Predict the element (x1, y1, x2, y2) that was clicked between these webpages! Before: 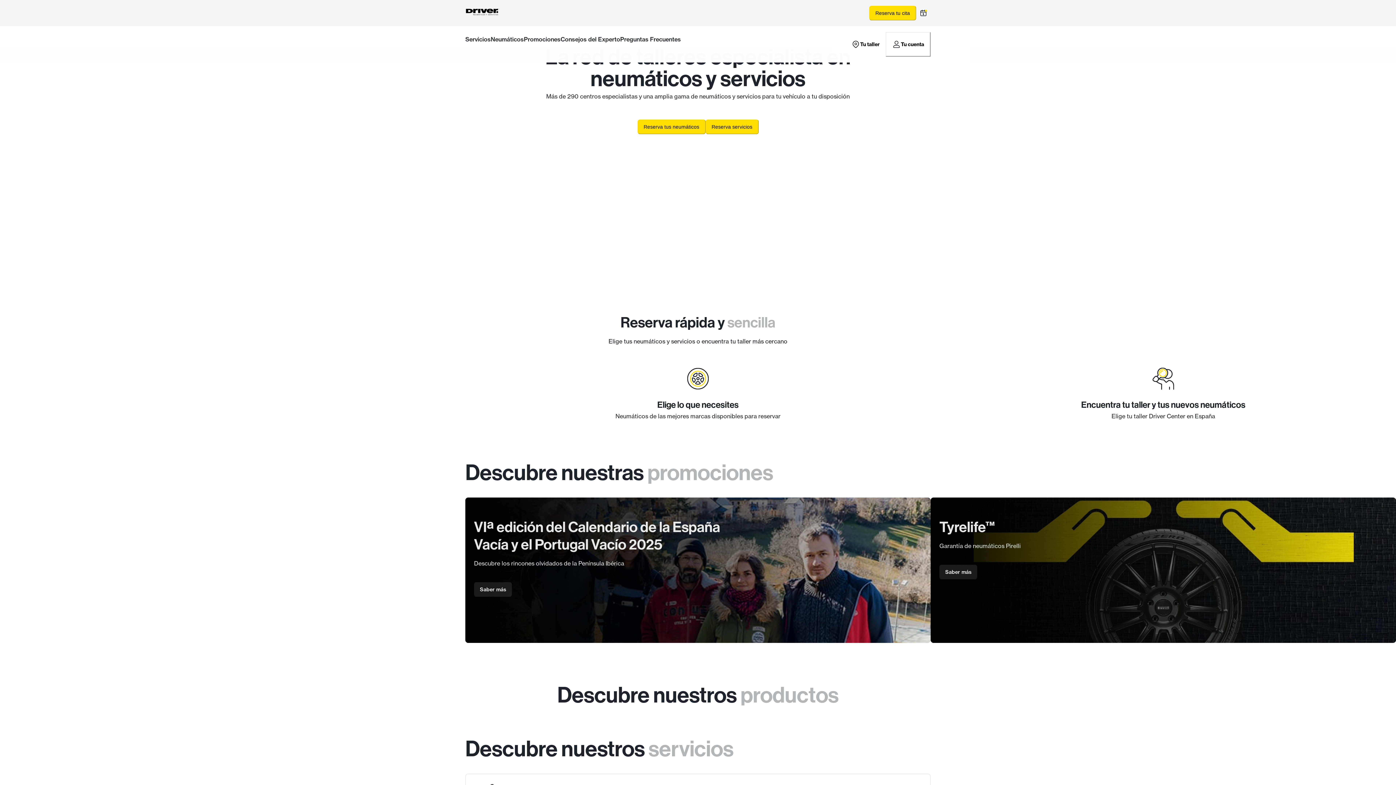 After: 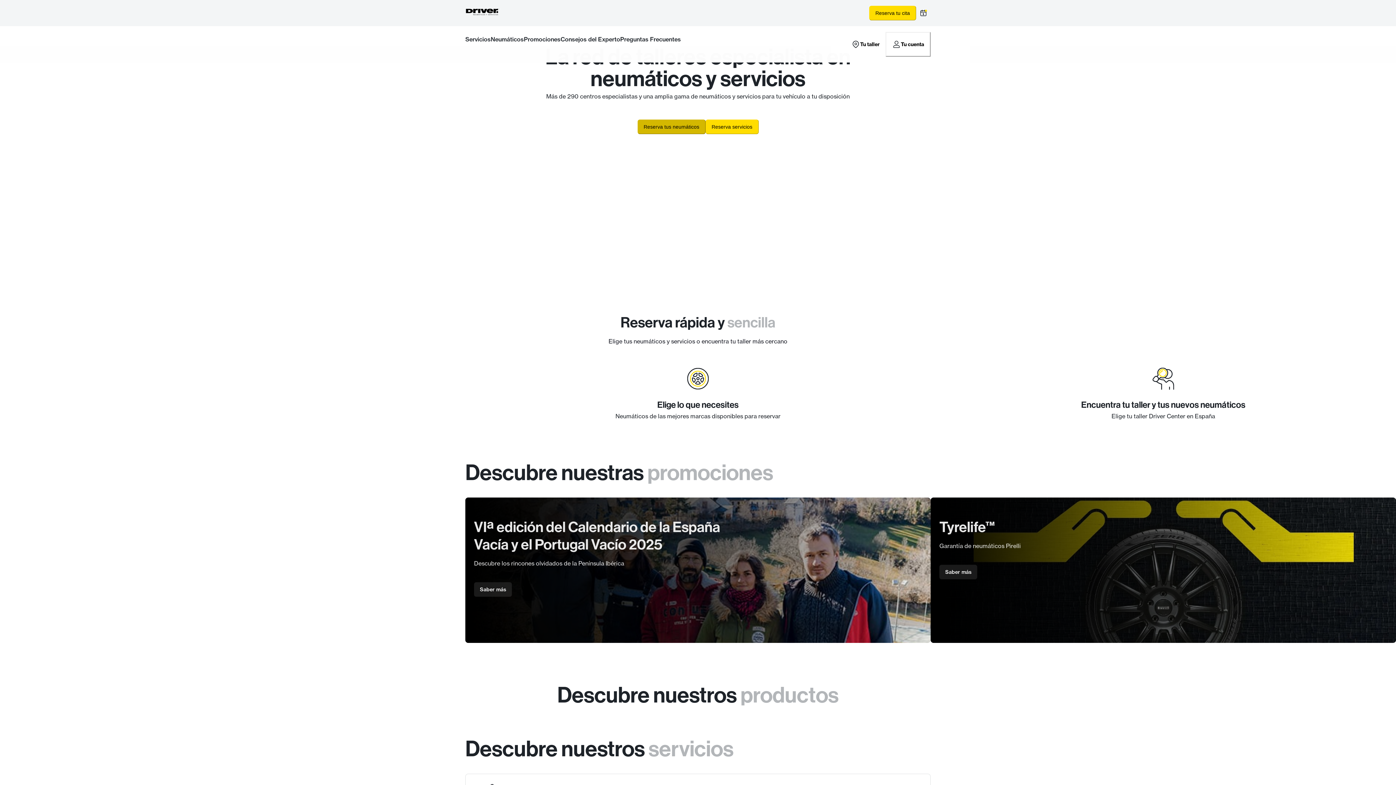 Action: label: Reserva tus neumáticos bbox: (637, 119, 705, 134)